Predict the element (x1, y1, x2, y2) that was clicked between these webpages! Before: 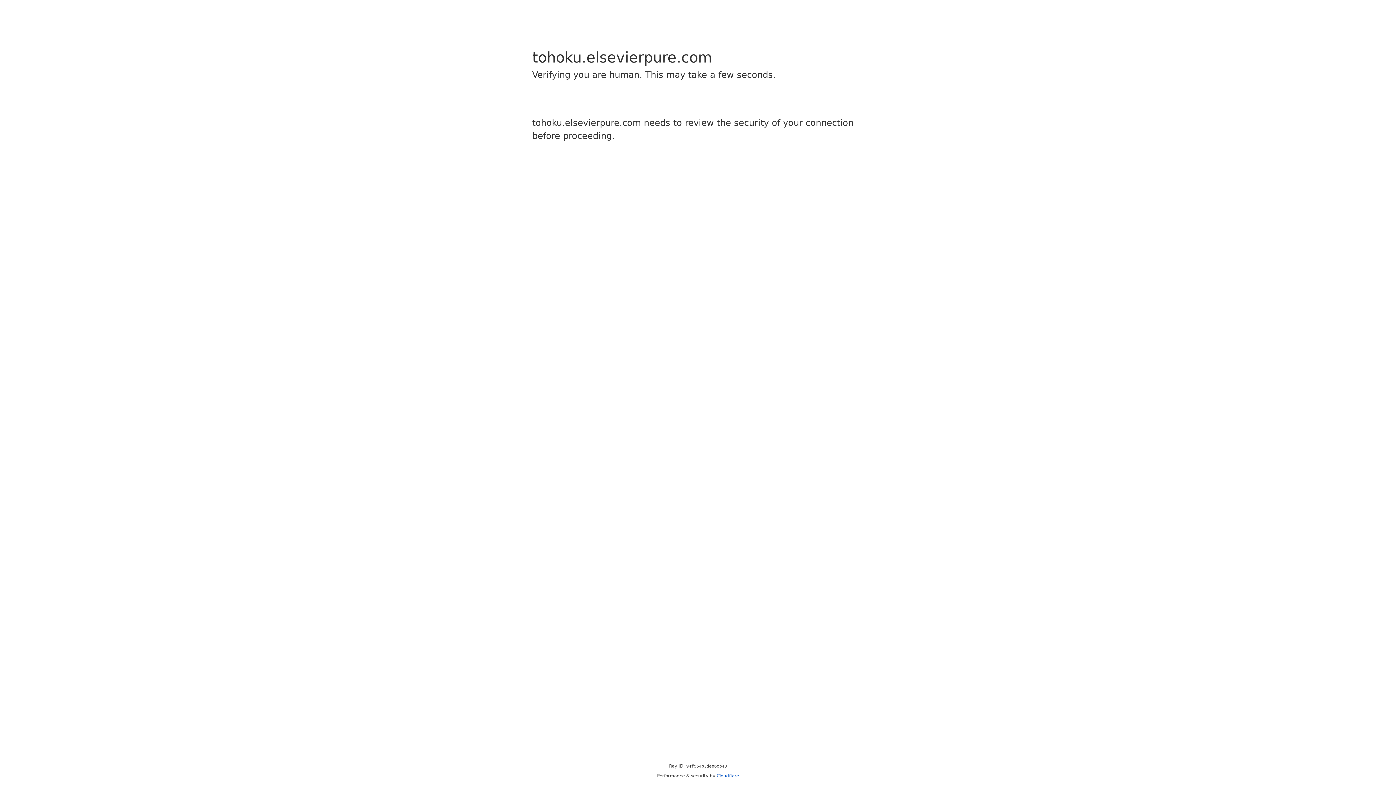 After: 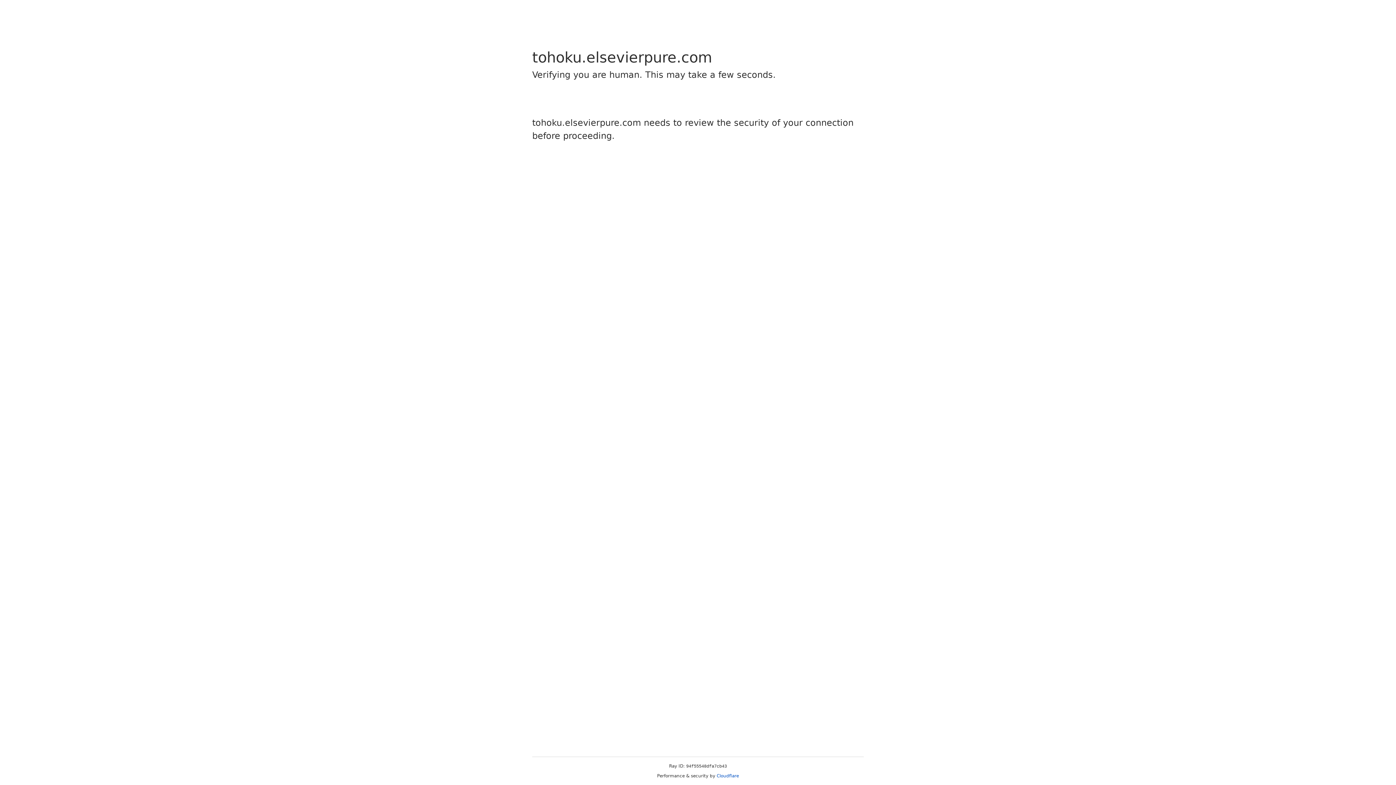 Action: bbox: (716, 773, 739, 778) label: Cloudflare